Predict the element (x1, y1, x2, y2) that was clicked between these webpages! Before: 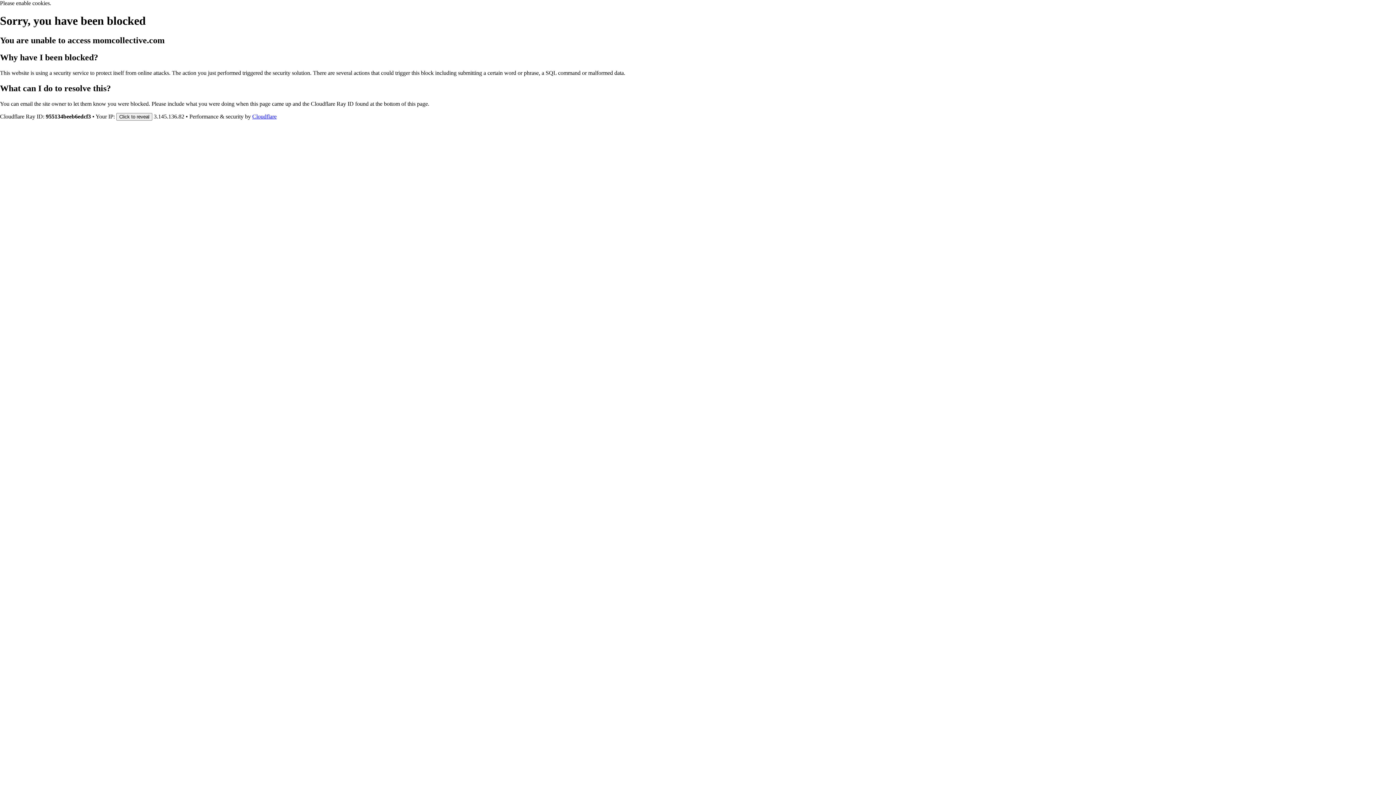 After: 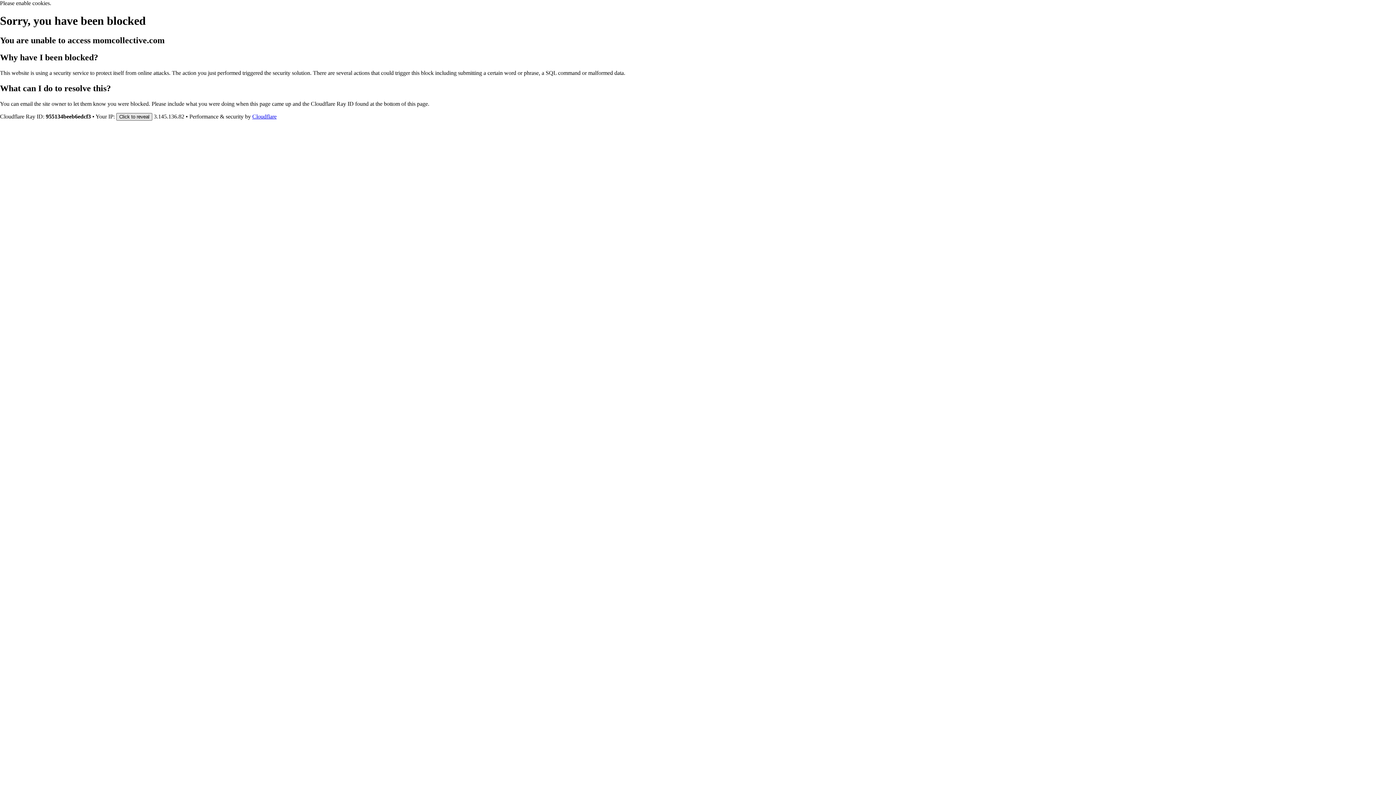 Action: label: Click to reveal bbox: (116, 112, 152, 120)